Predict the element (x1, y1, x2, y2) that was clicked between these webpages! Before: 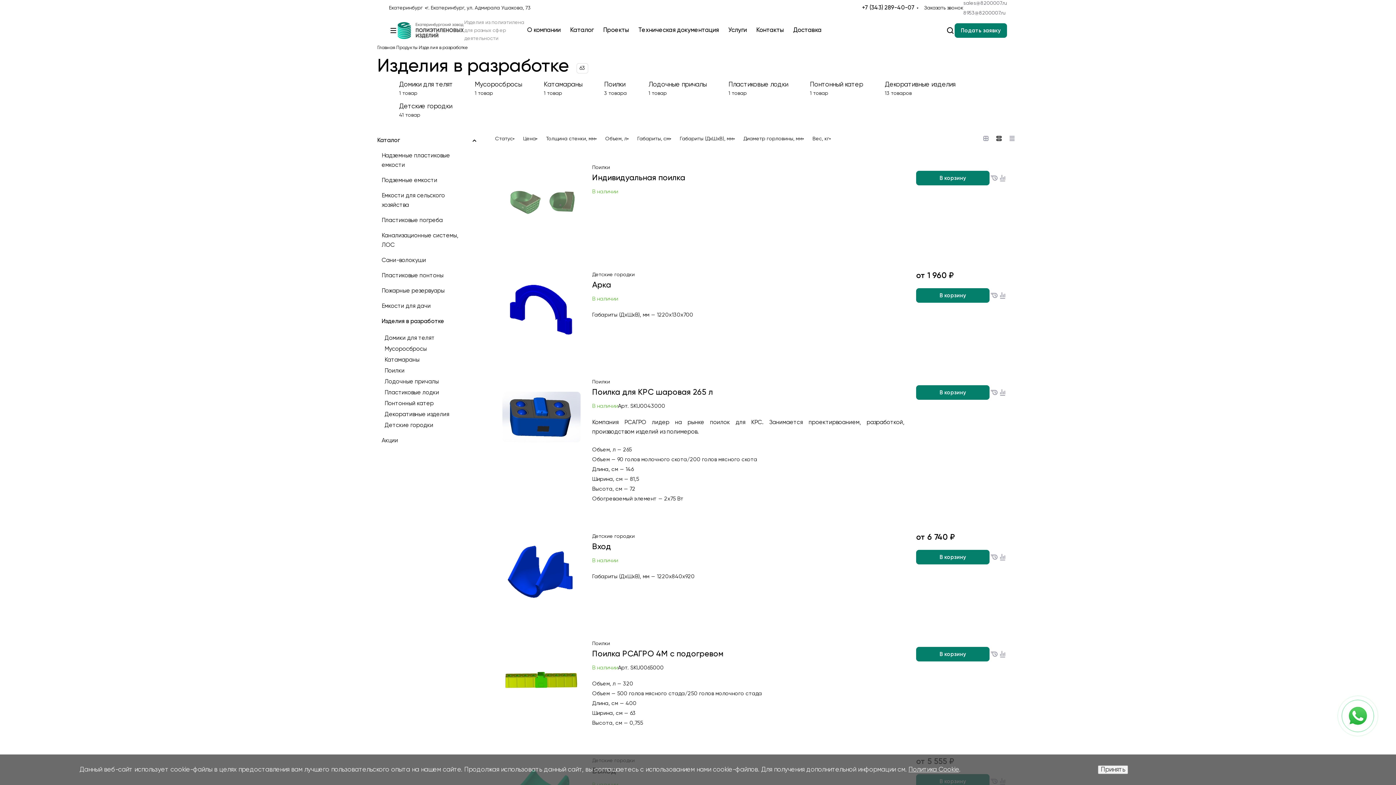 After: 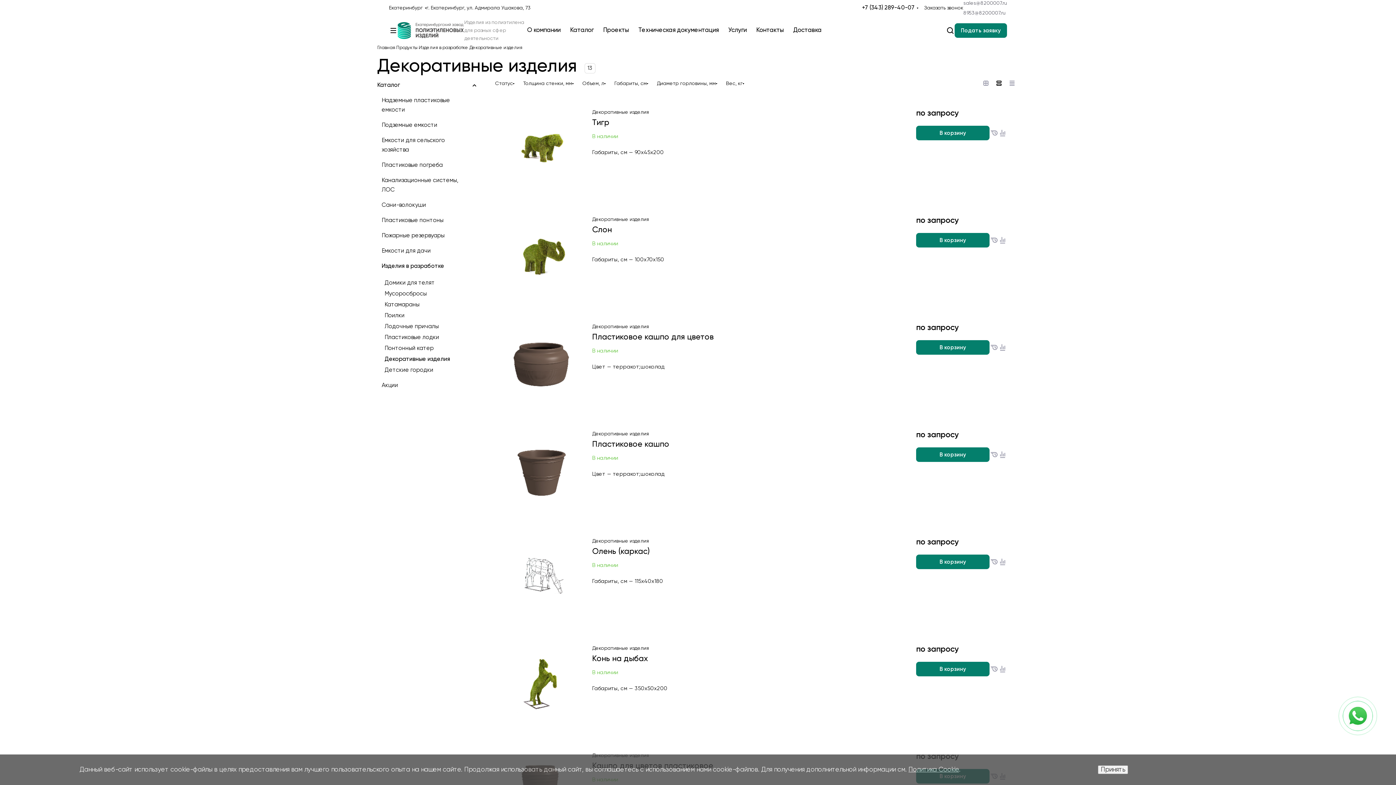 Action: label: Декоративные изделия
13 товаров bbox: (863, 77, 955, 99)